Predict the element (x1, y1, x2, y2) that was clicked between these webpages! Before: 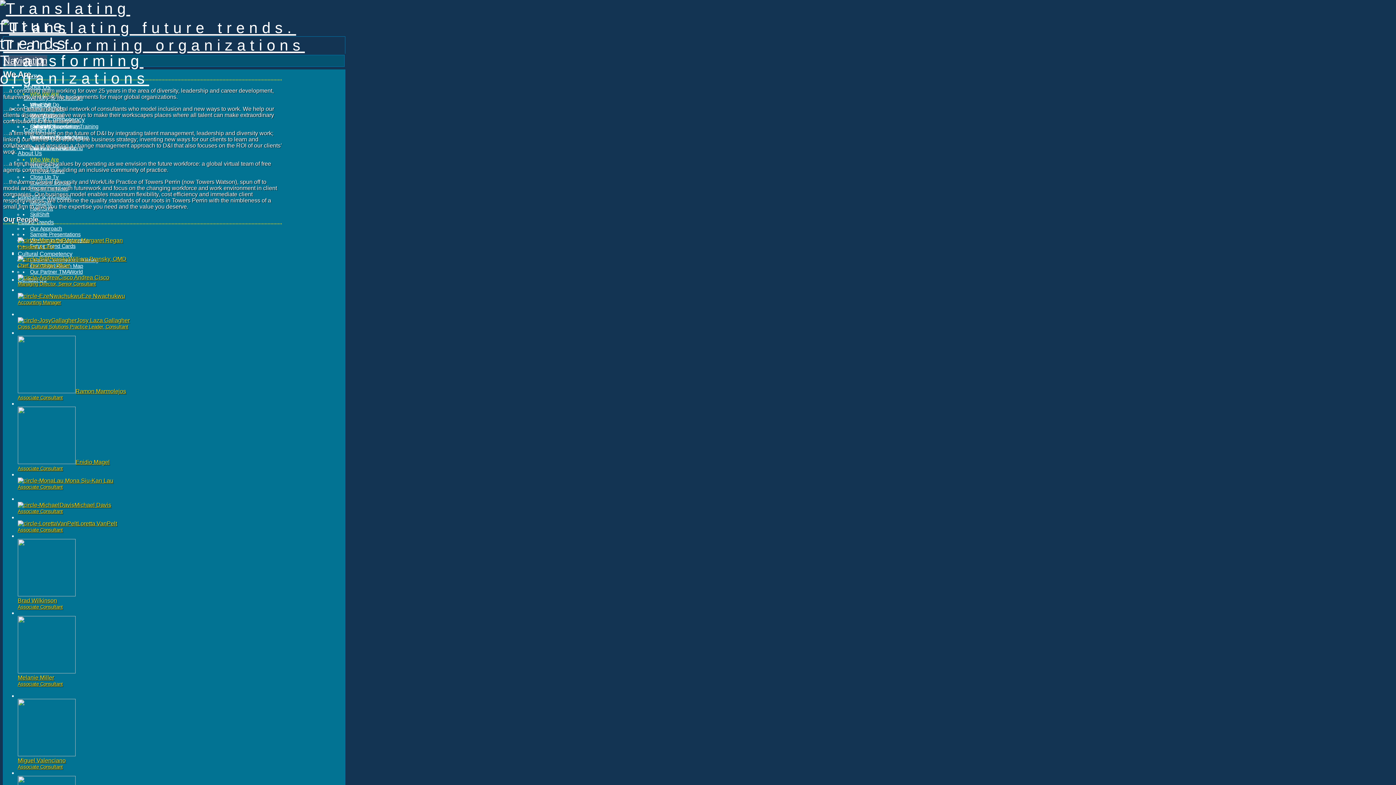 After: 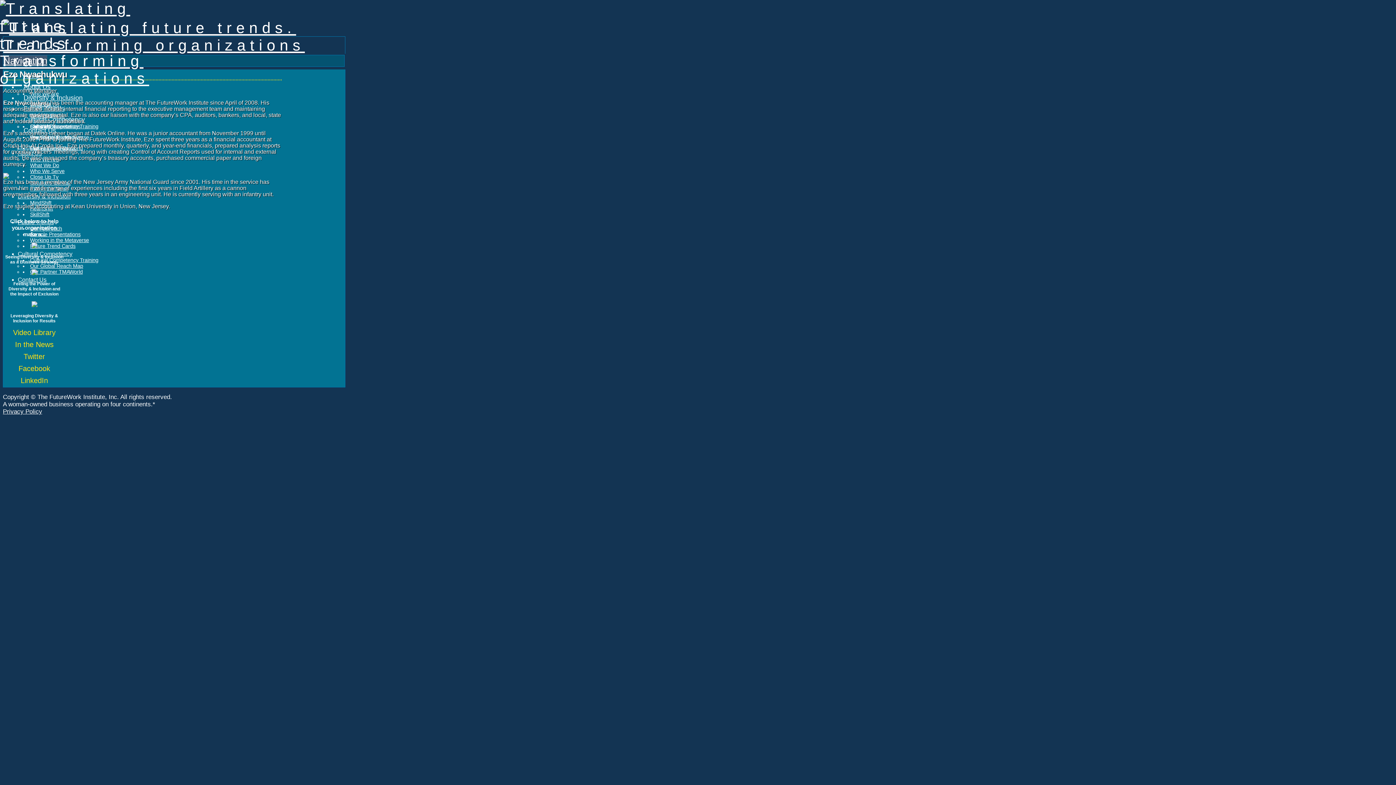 Action: bbox: (17, 293, 125, 305) label: 
Eze Nwachukwu
Accounting Manager
